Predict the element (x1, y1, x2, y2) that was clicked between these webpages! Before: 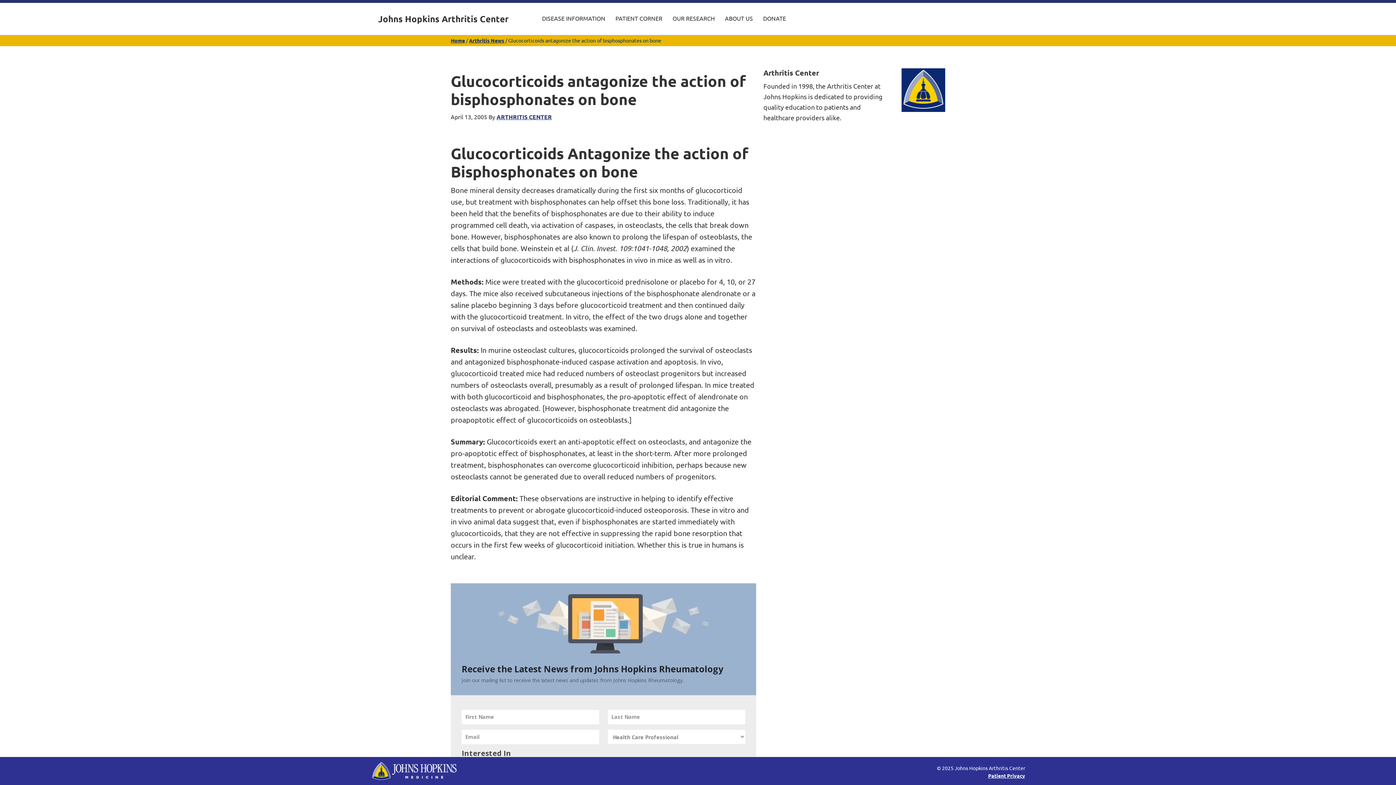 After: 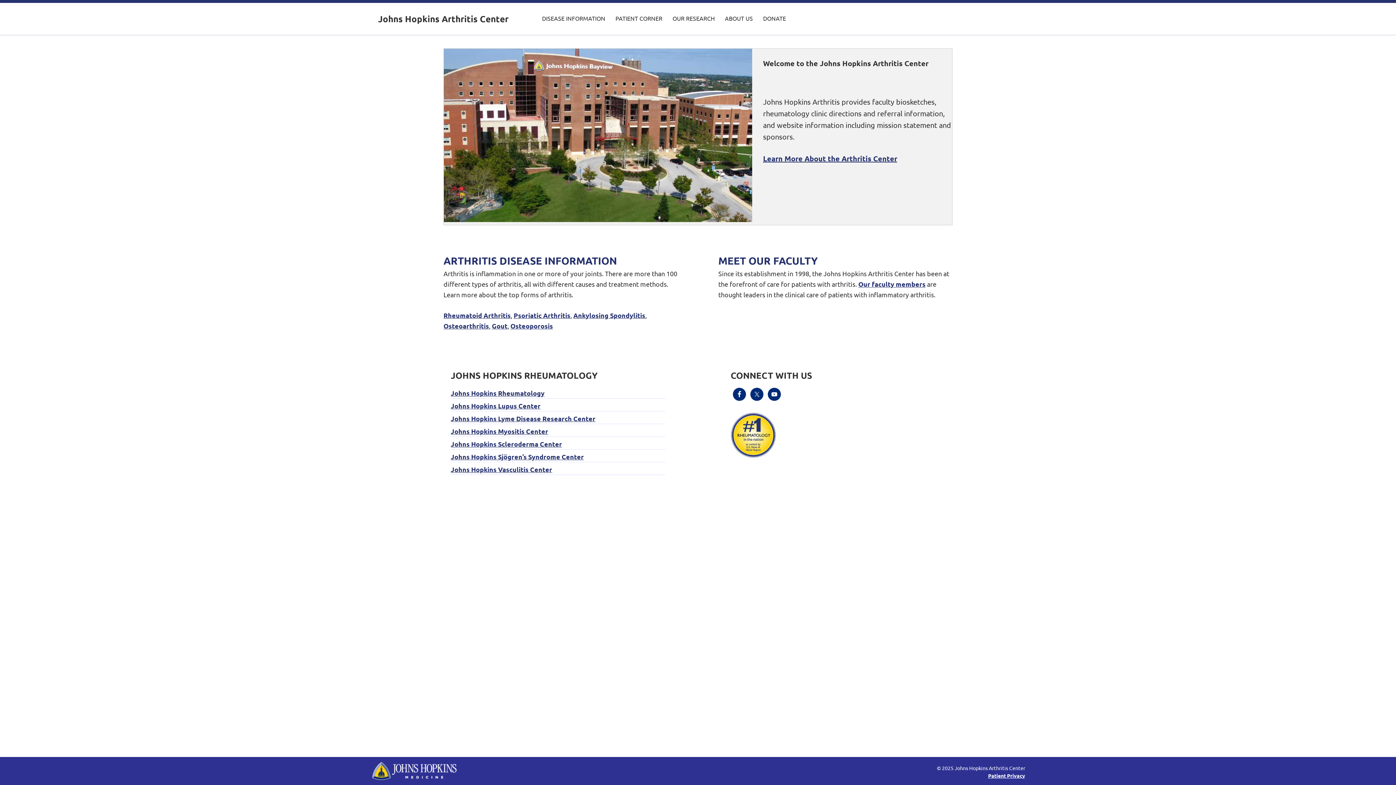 Action: label: Home bbox: (450, 37, 465, 43)